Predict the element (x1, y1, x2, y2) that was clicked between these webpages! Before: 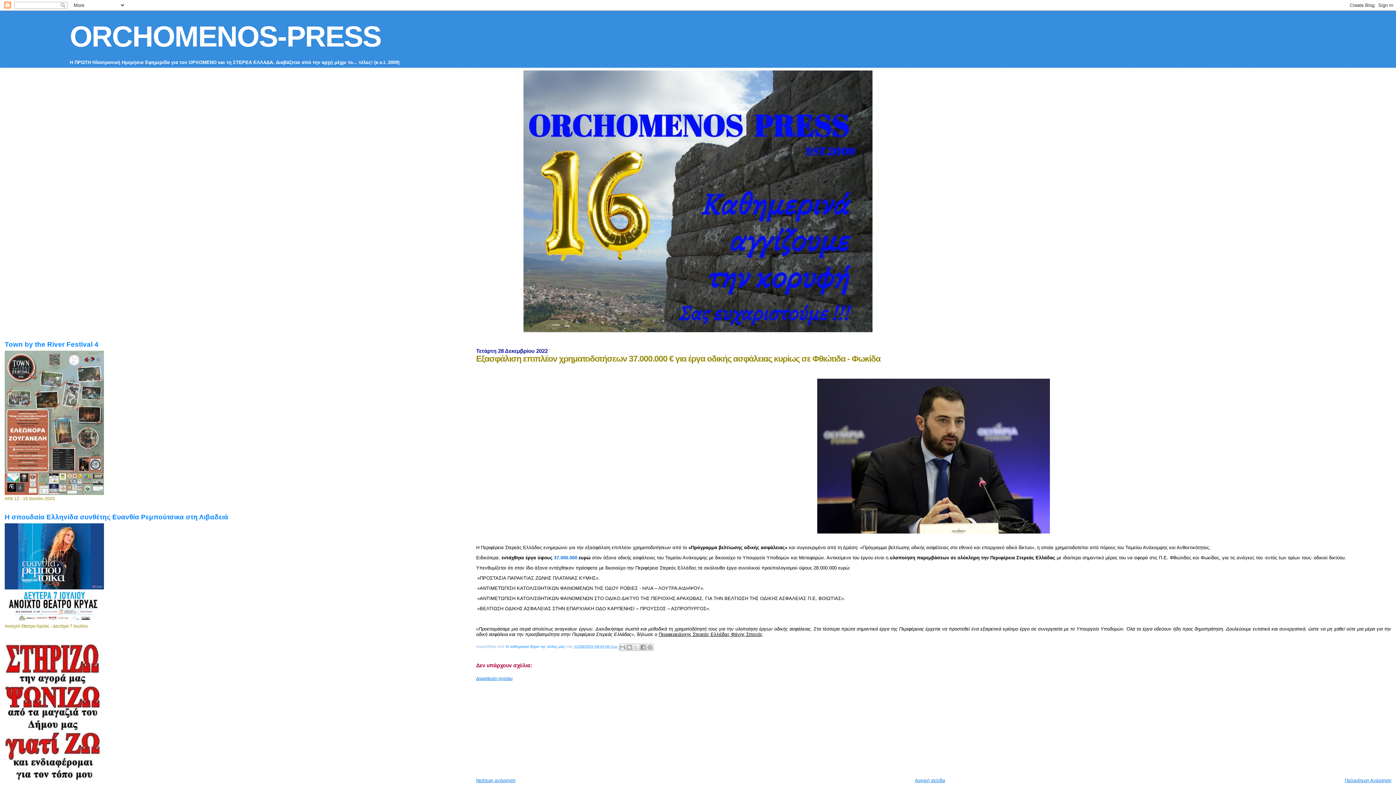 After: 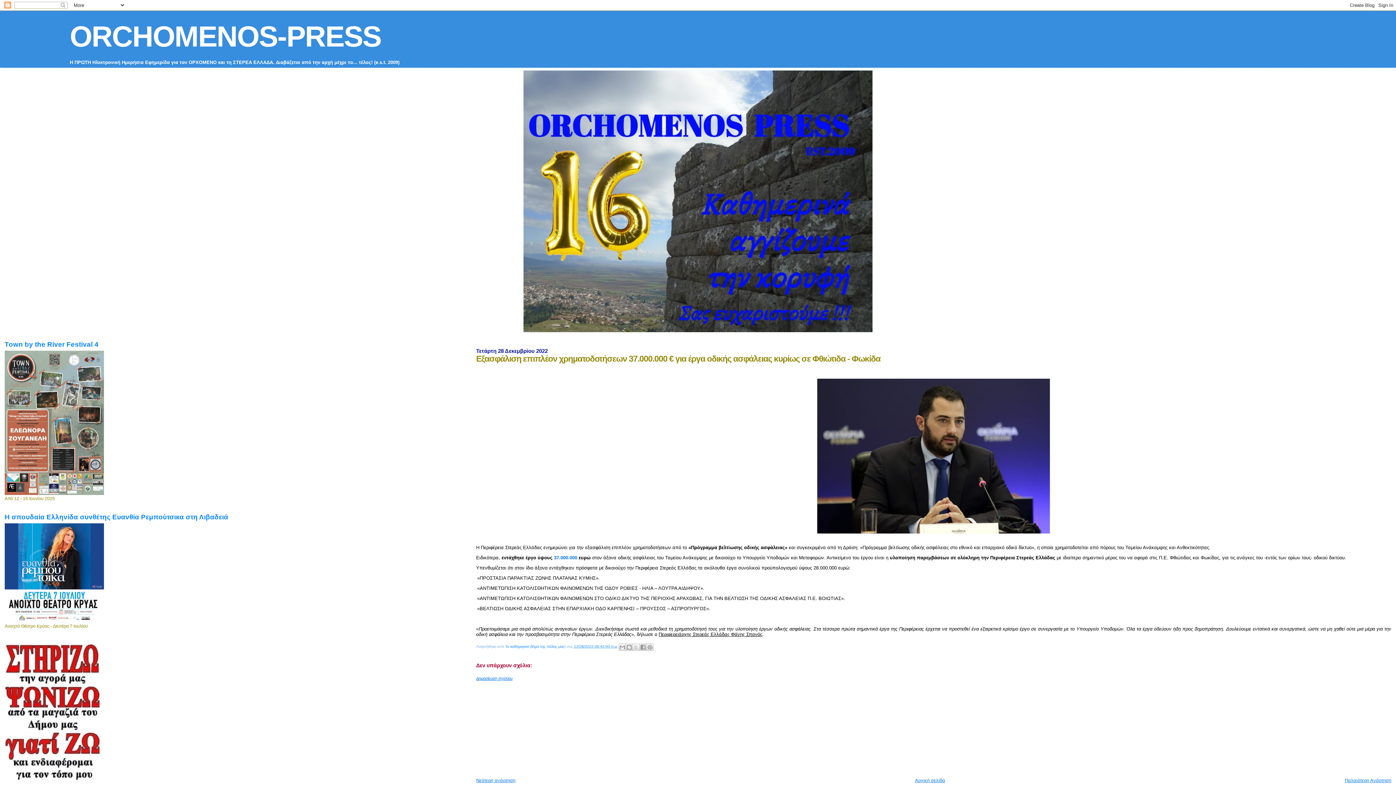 Action: bbox: (574, 644, 618, 648) label: 12/28/2022 09:42:00 π.μ.